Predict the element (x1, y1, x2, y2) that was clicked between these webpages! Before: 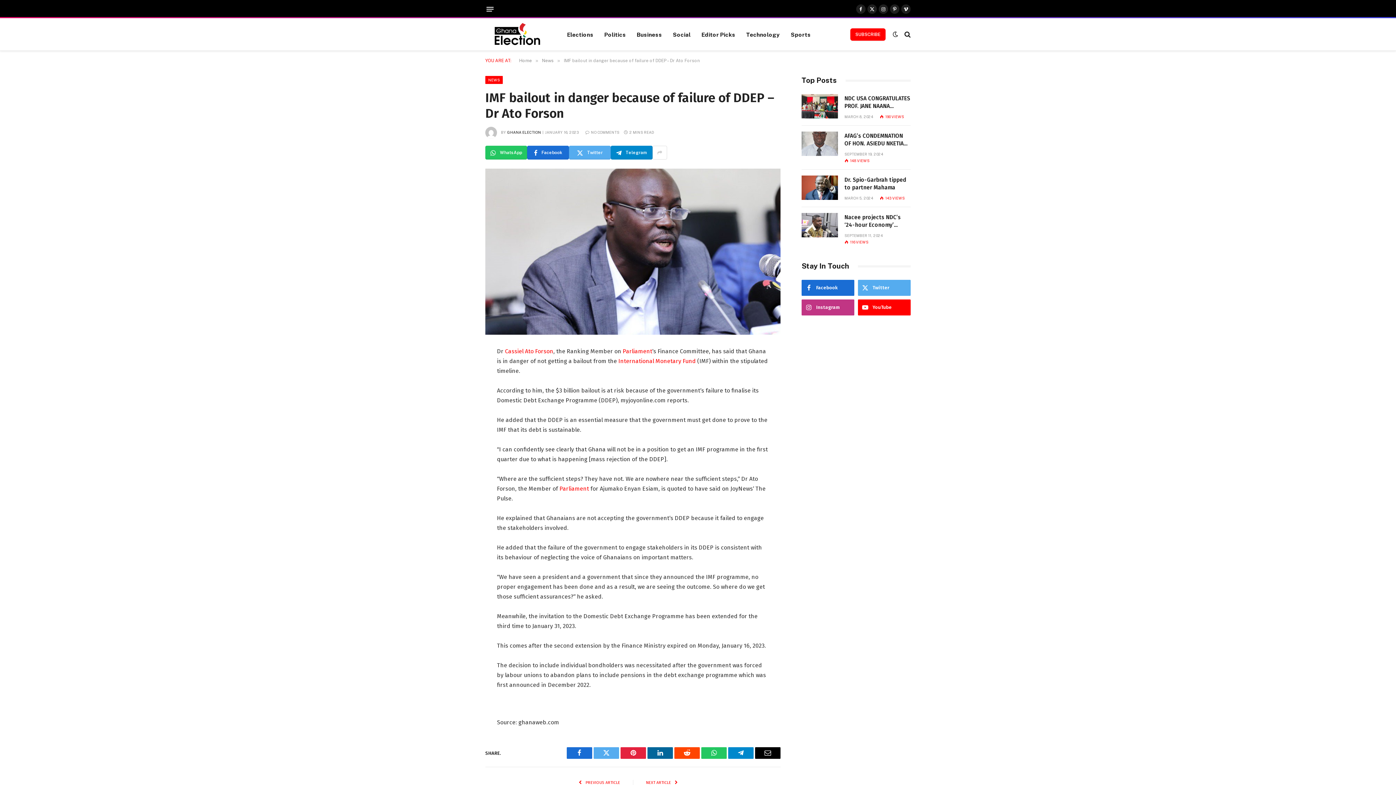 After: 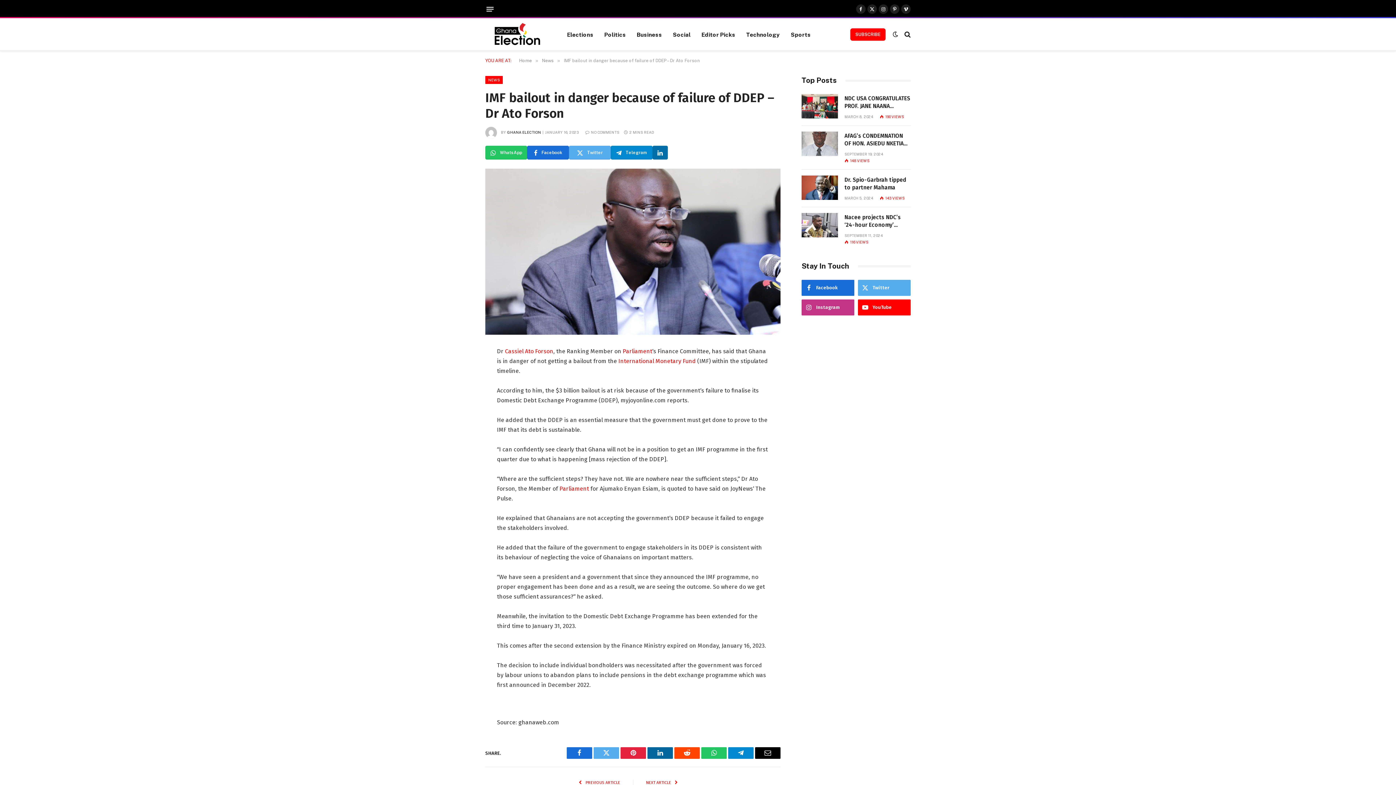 Action: bbox: (652, 145, 667, 159)